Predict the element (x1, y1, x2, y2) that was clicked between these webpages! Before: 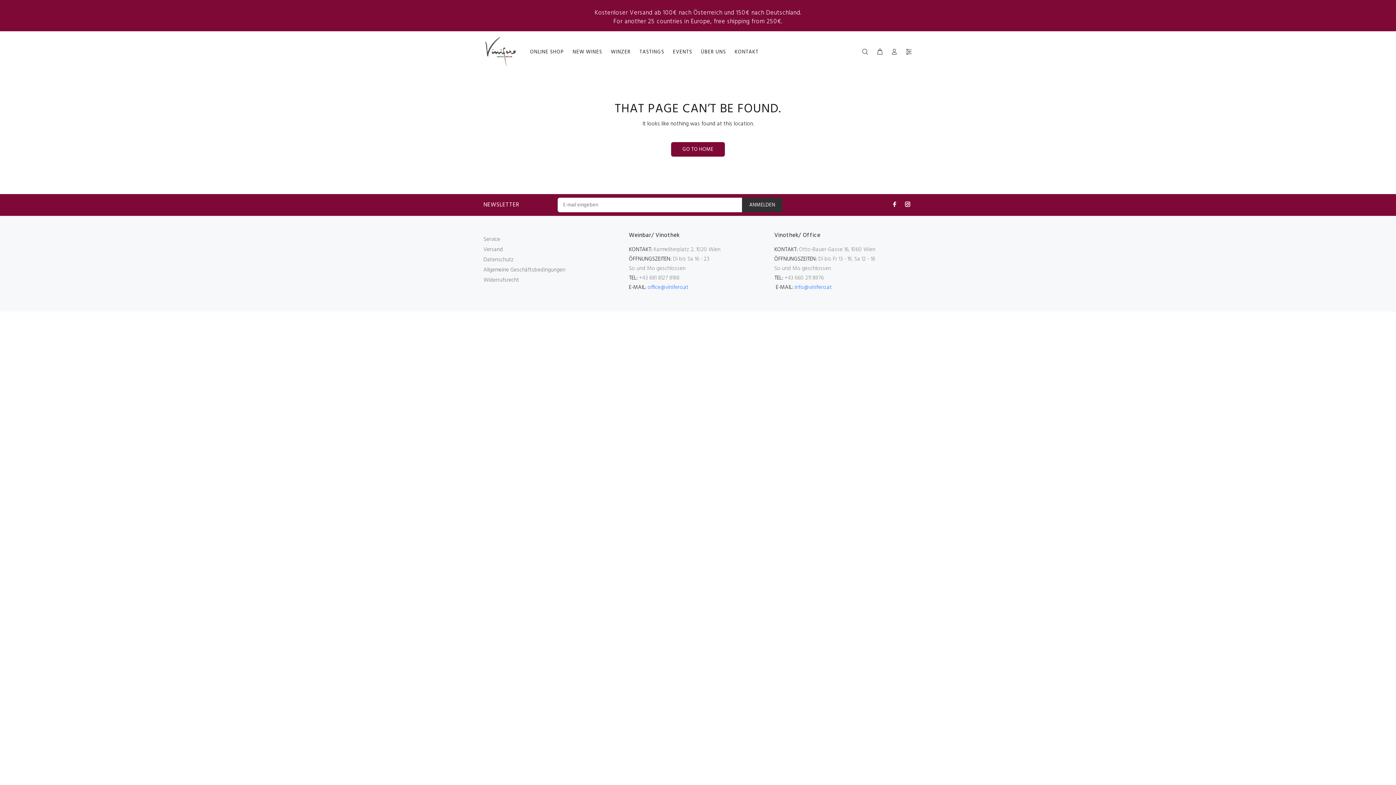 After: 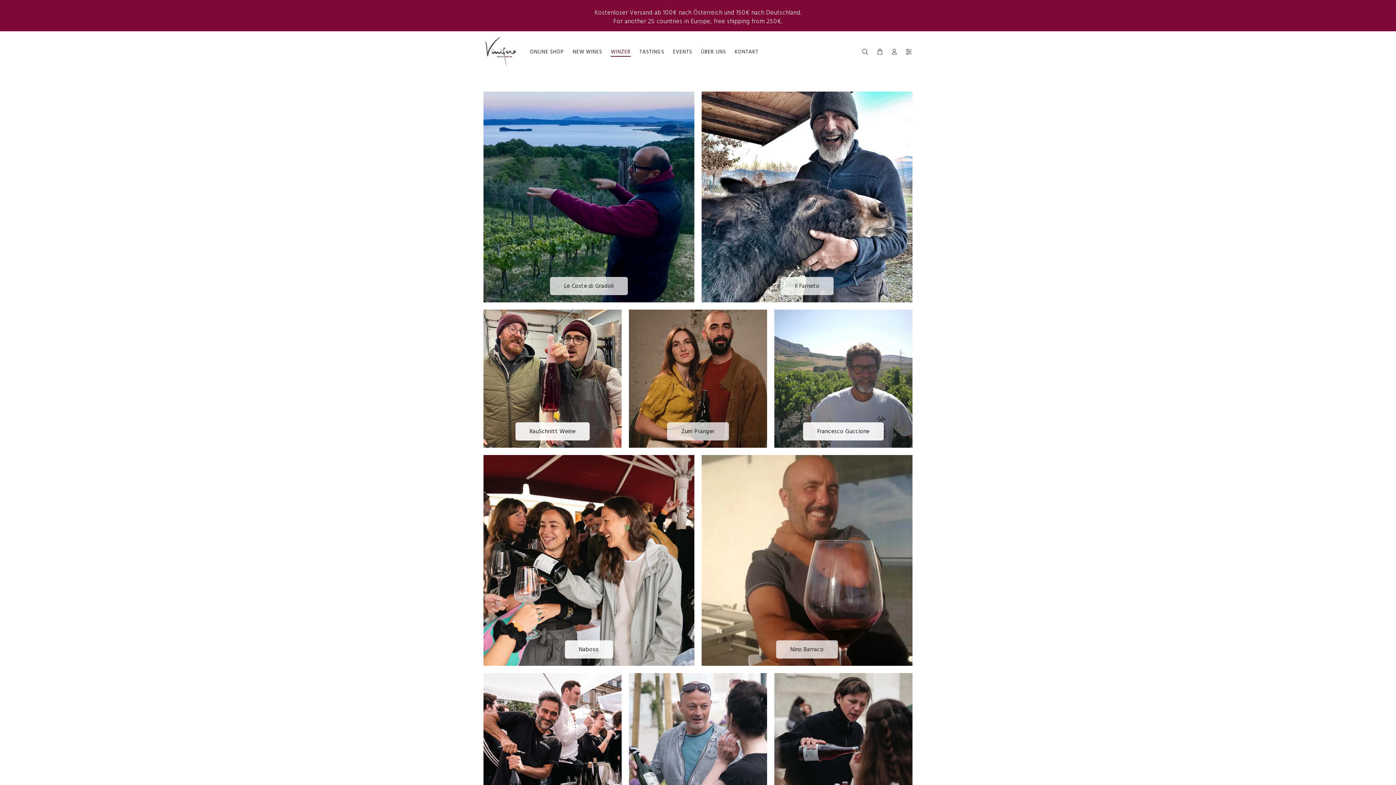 Action: label: WINZER bbox: (606, 46, 635, 57)